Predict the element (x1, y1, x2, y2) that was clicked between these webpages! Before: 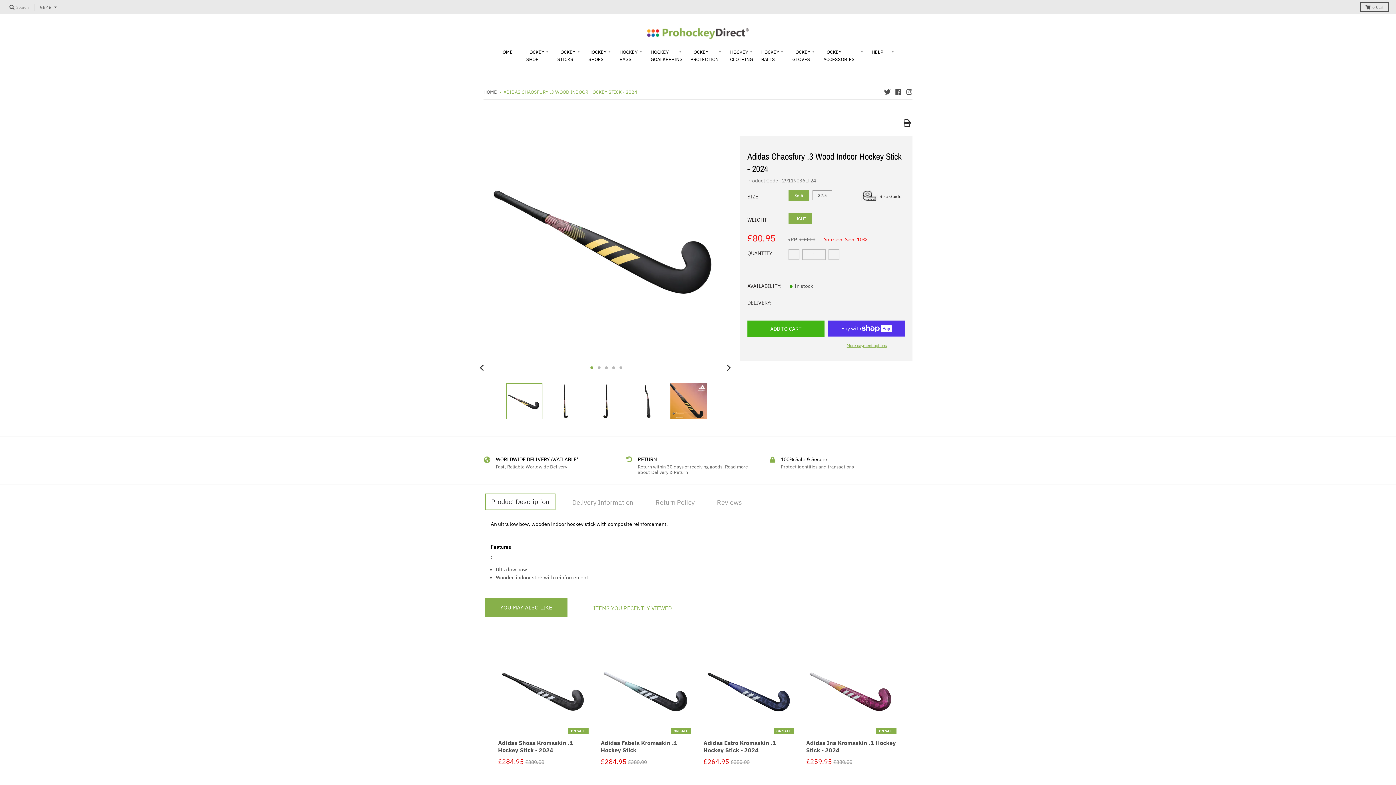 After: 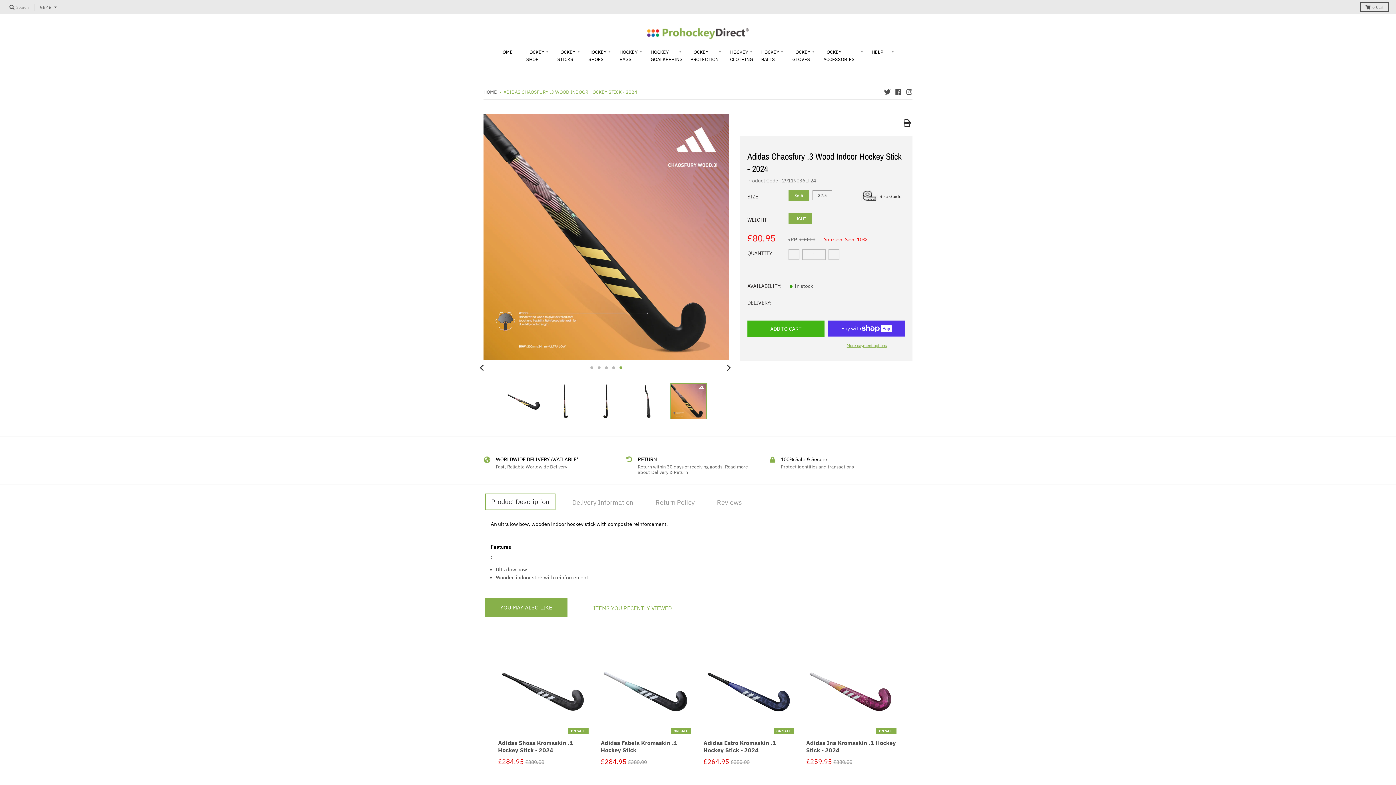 Action: bbox: (670, 383, 706, 419)